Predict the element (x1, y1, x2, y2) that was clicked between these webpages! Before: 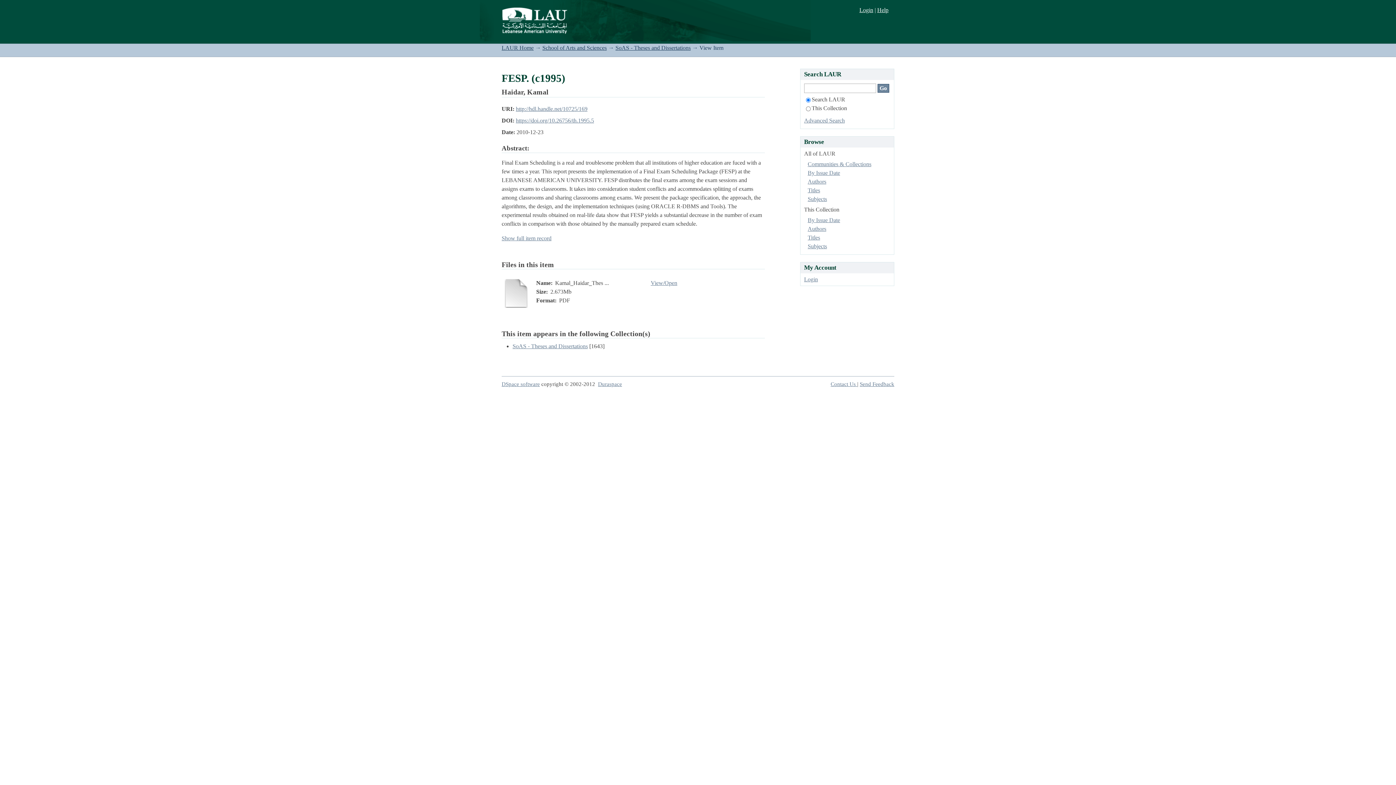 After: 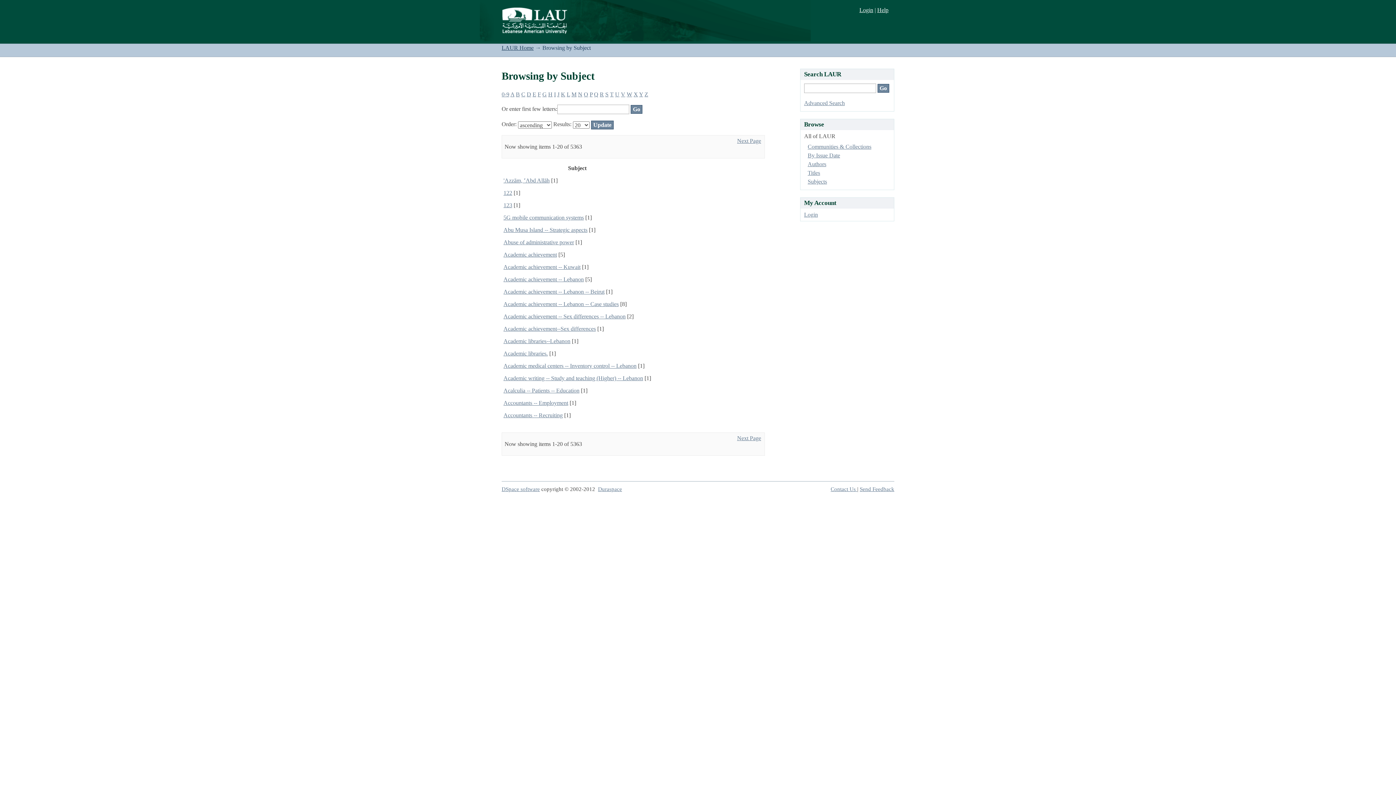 Action: bbox: (807, 196, 827, 202) label: Subjects